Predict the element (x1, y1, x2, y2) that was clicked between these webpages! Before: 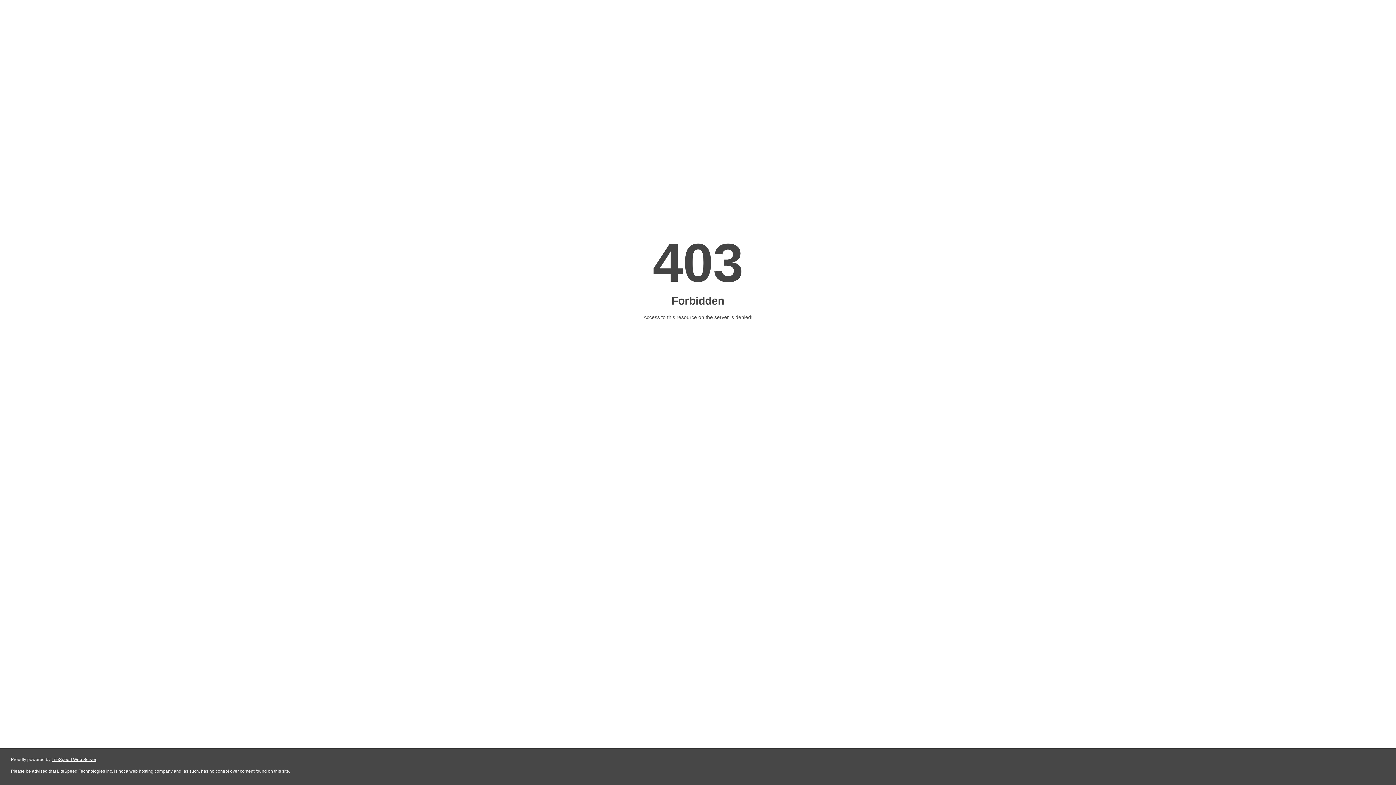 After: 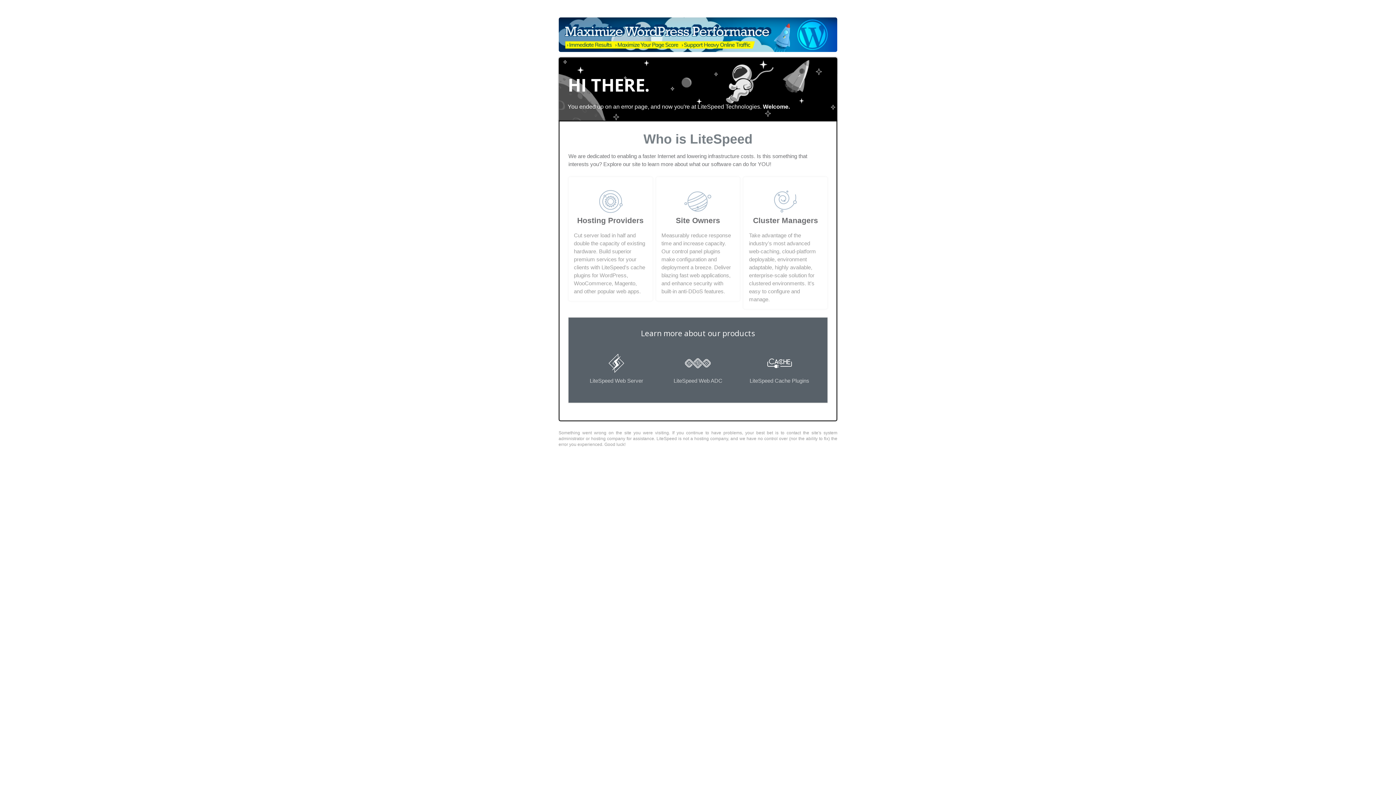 Action: label: LiteSpeed Web Server bbox: (51, 757, 96, 762)